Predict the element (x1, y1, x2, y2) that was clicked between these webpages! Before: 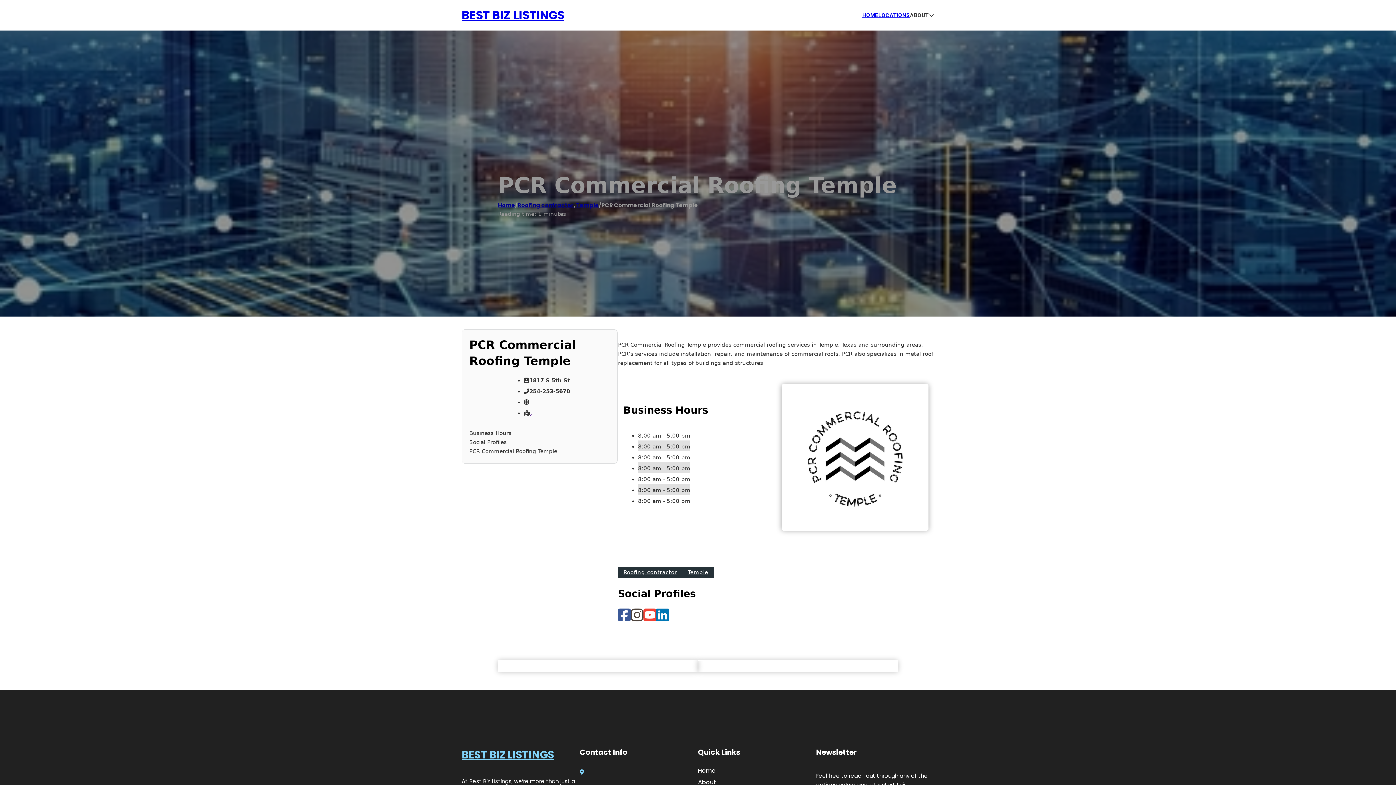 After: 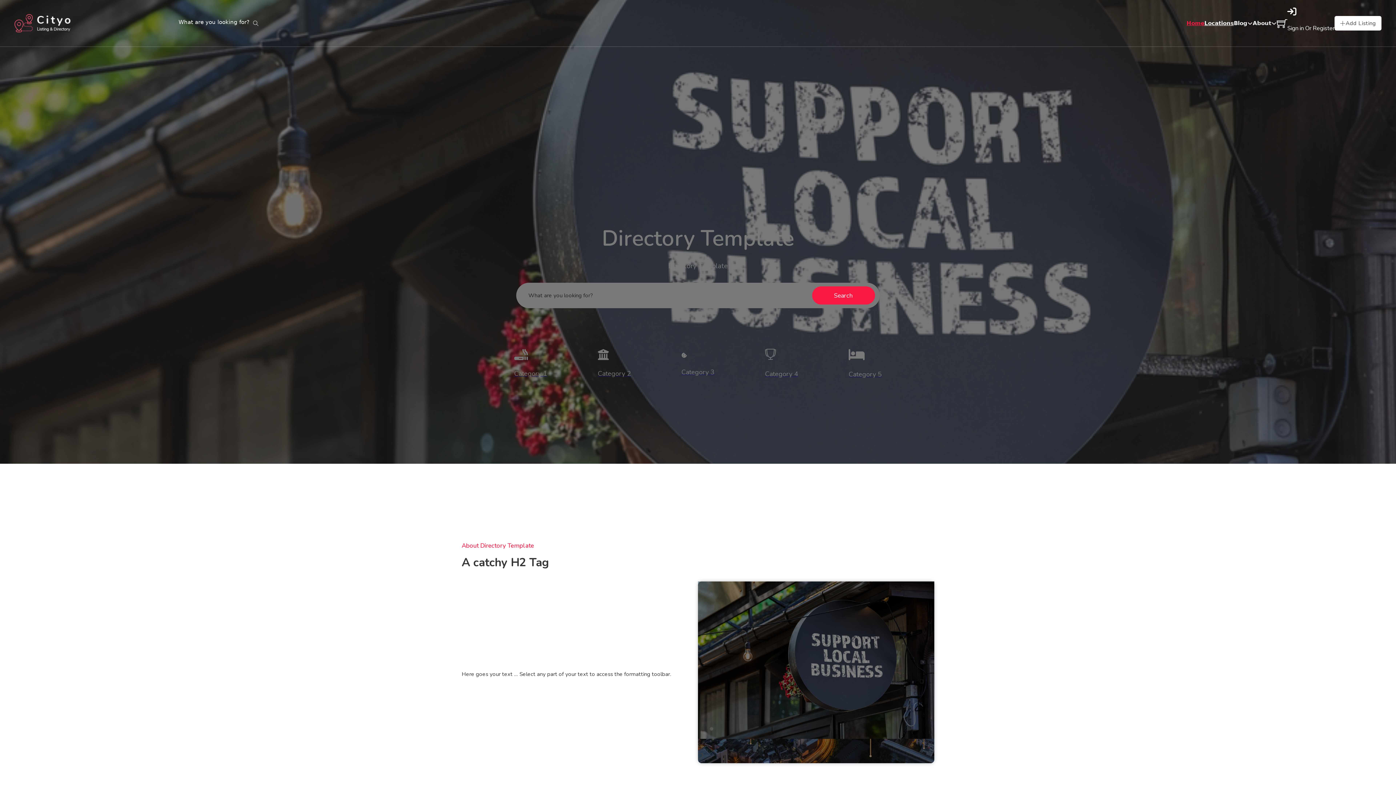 Action: label: Home bbox: (498, 201, 515, 209)